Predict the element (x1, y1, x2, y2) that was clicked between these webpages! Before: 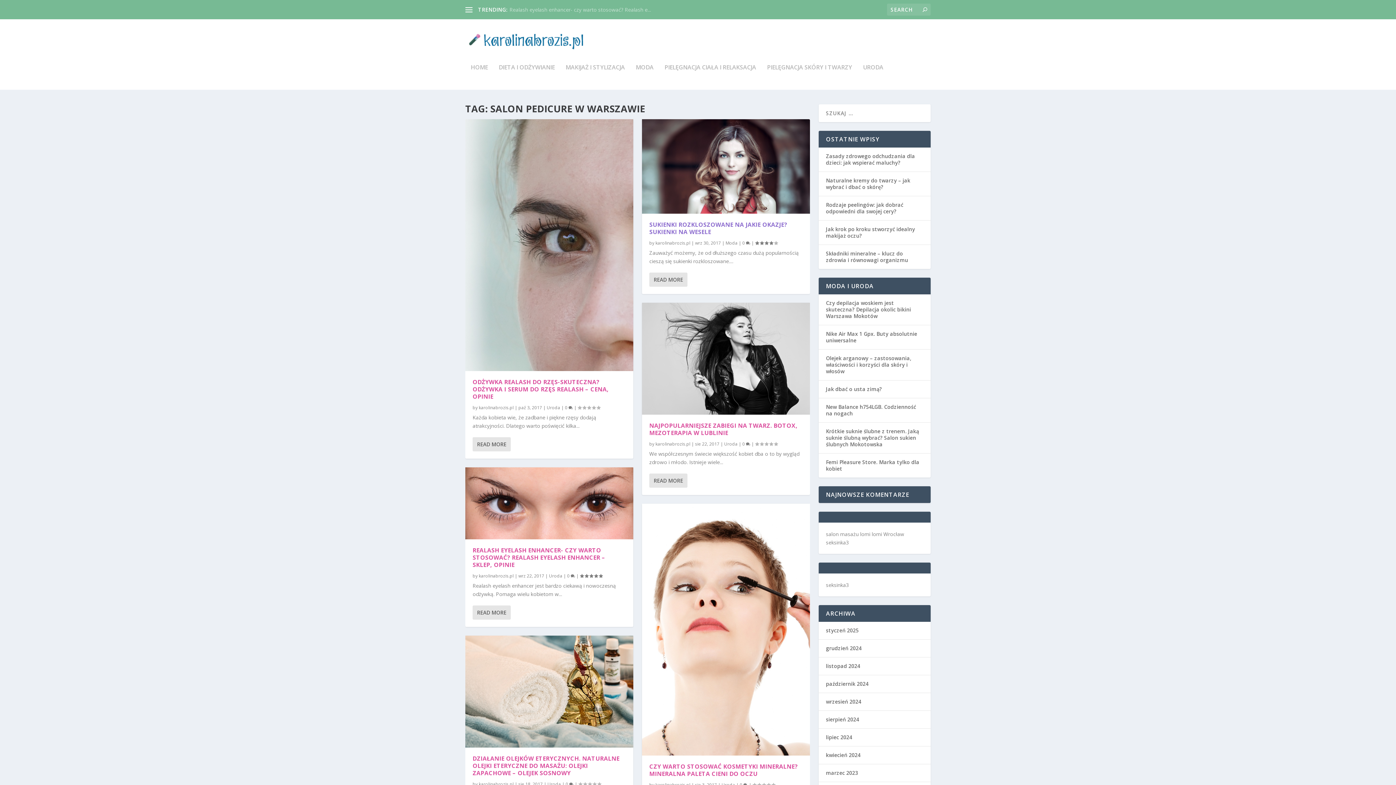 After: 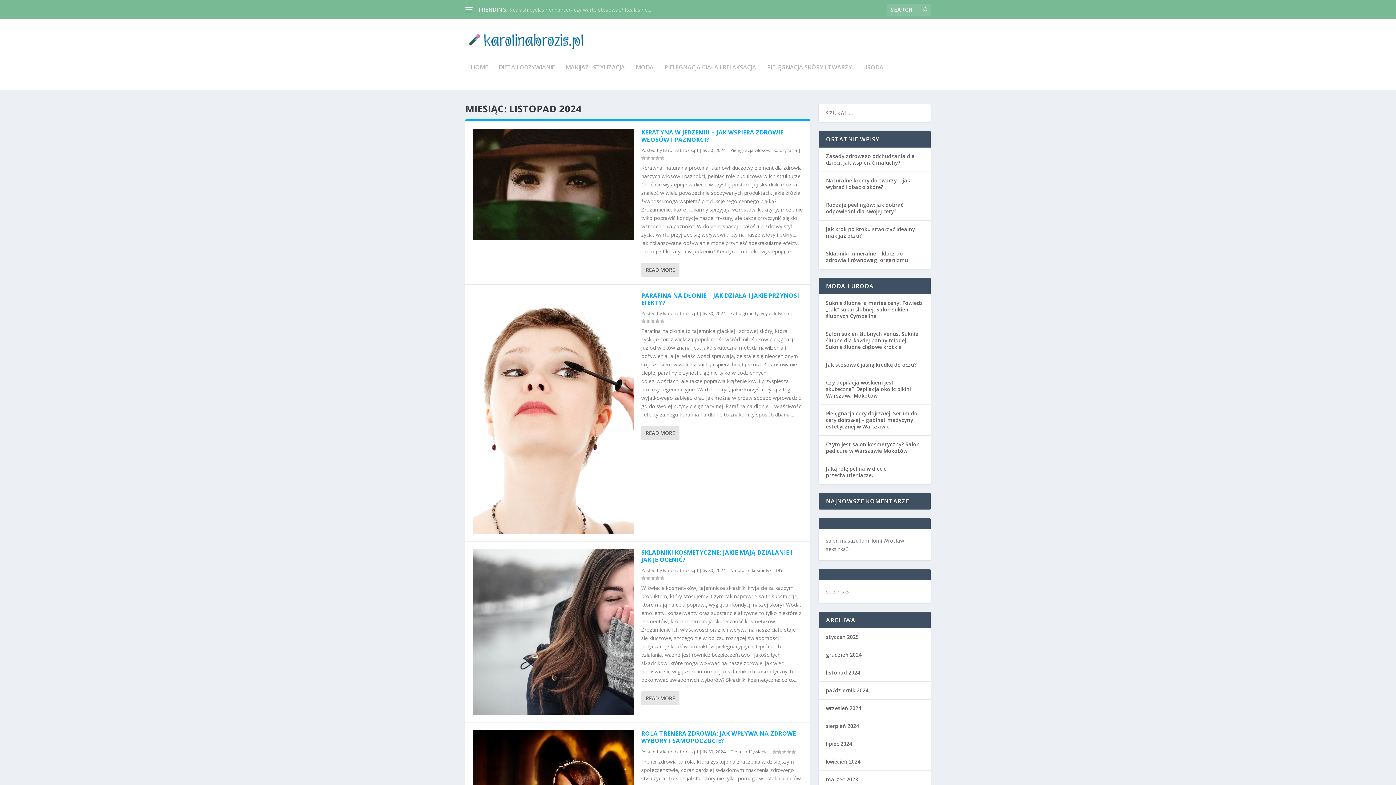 Action: bbox: (826, 662, 860, 669) label: listopad 2024